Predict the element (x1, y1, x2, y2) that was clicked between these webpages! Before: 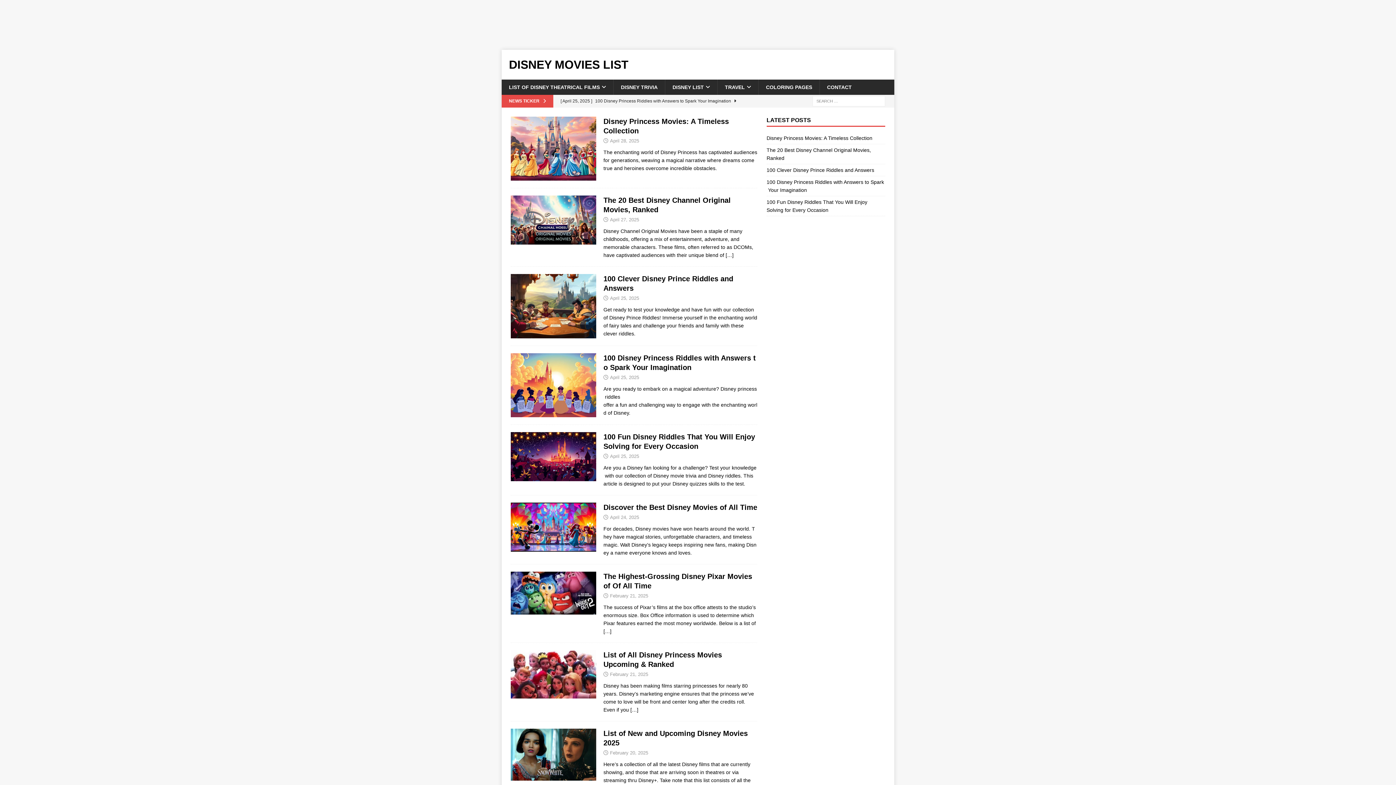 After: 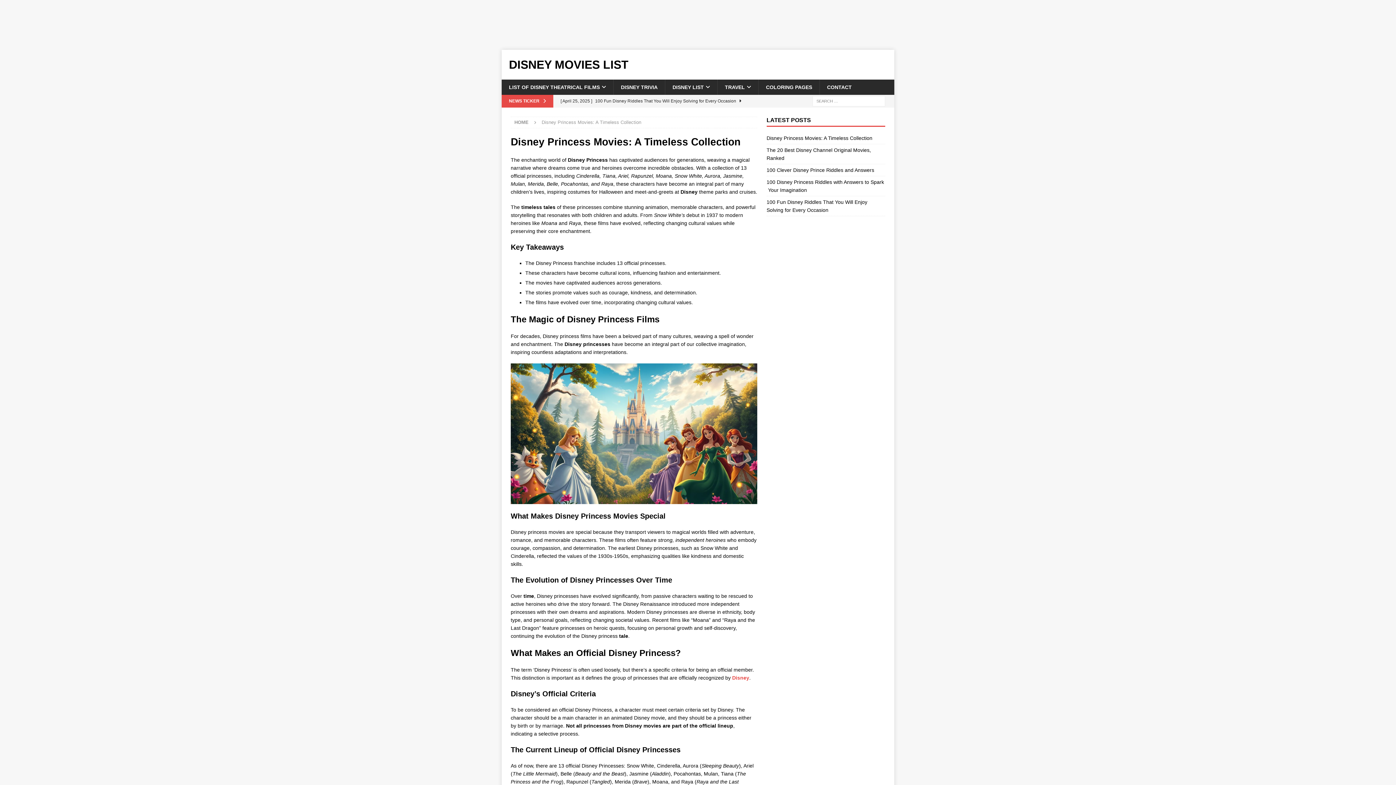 Action: bbox: (510, 116, 596, 180)